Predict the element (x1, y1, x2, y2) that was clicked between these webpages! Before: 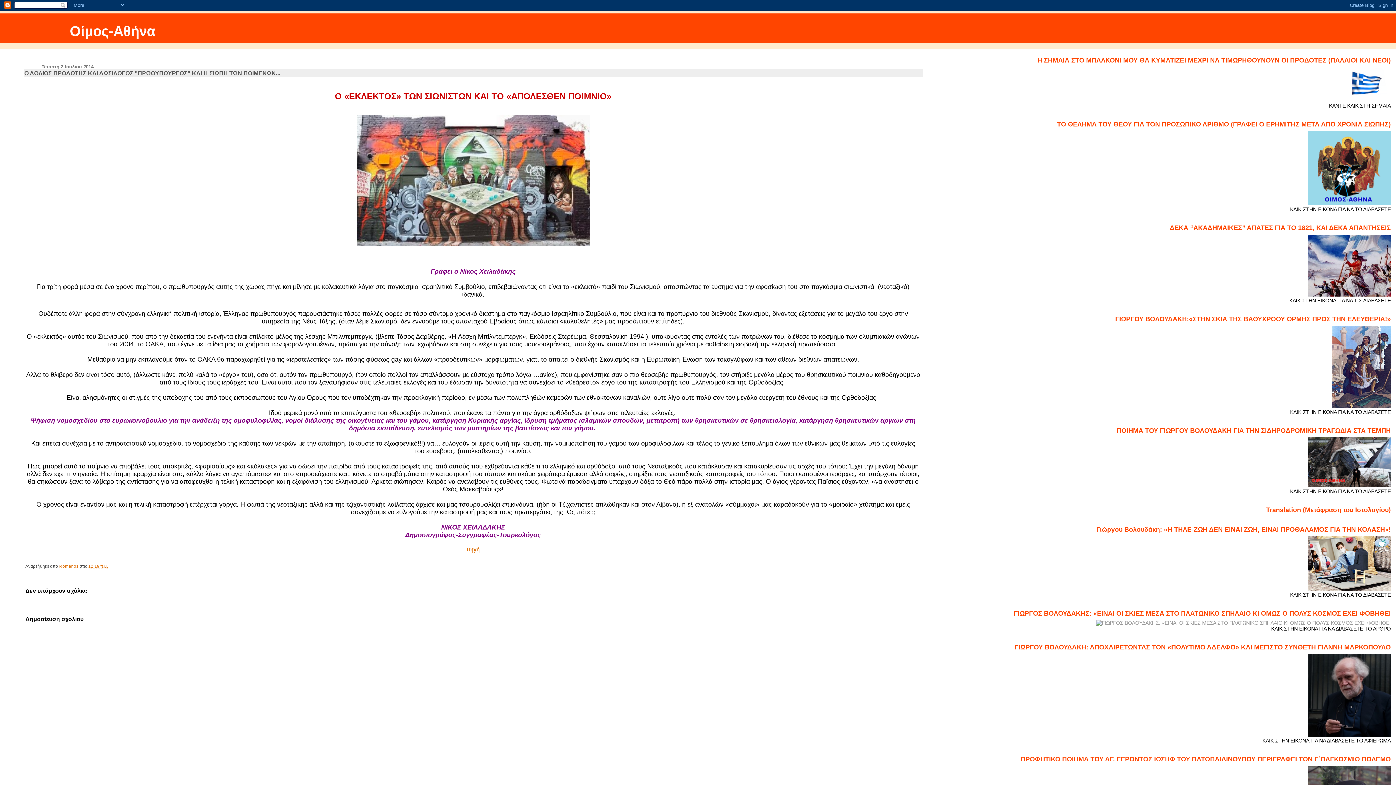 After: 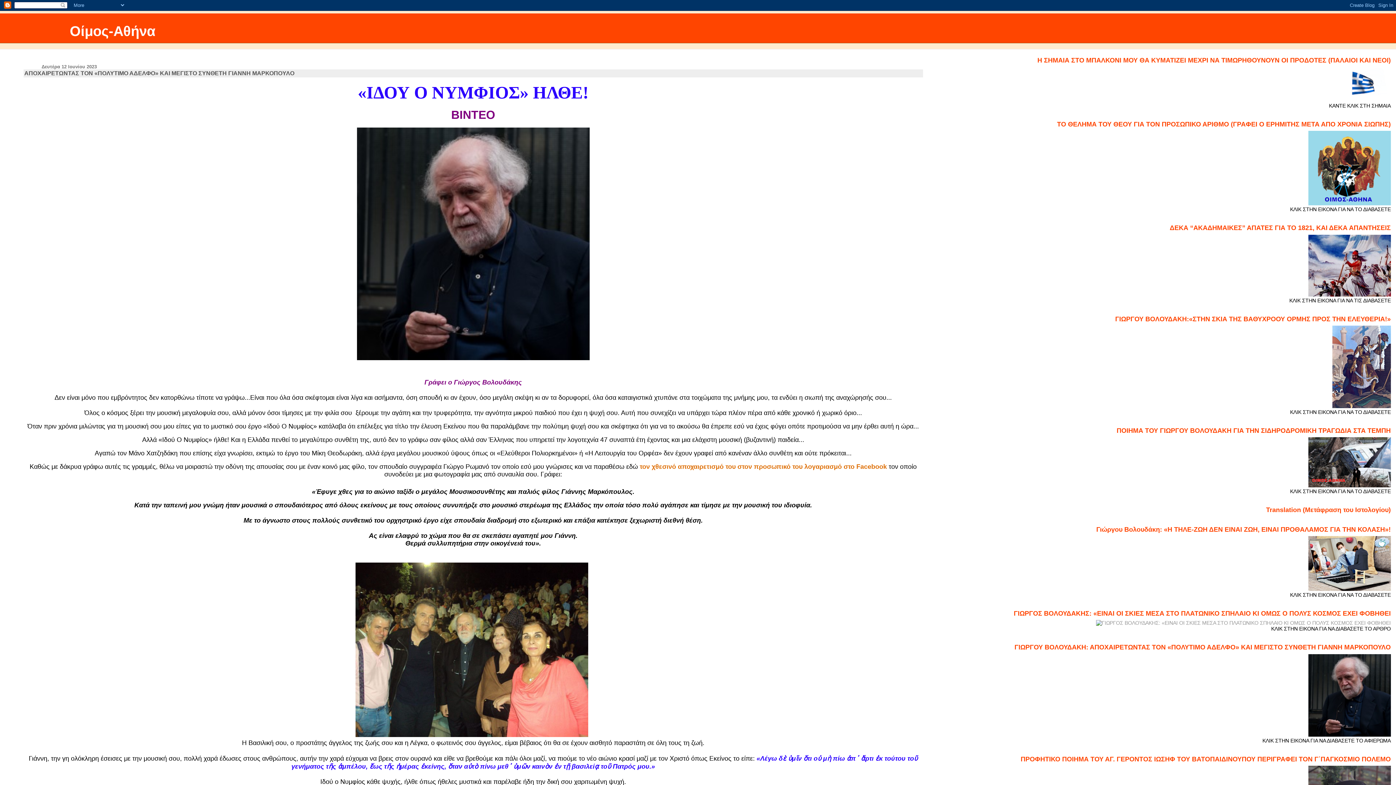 Action: bbox: (1308, 732, 1391, 738)